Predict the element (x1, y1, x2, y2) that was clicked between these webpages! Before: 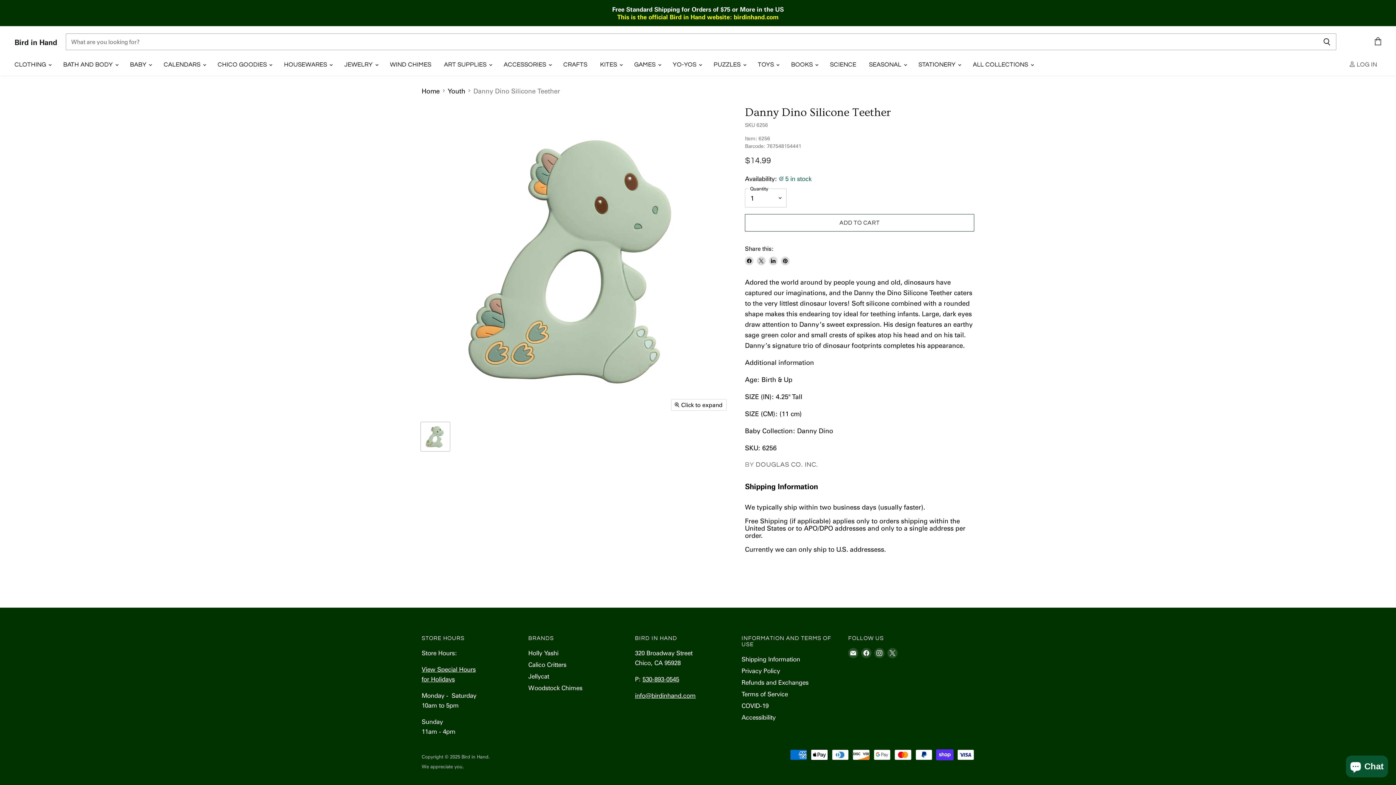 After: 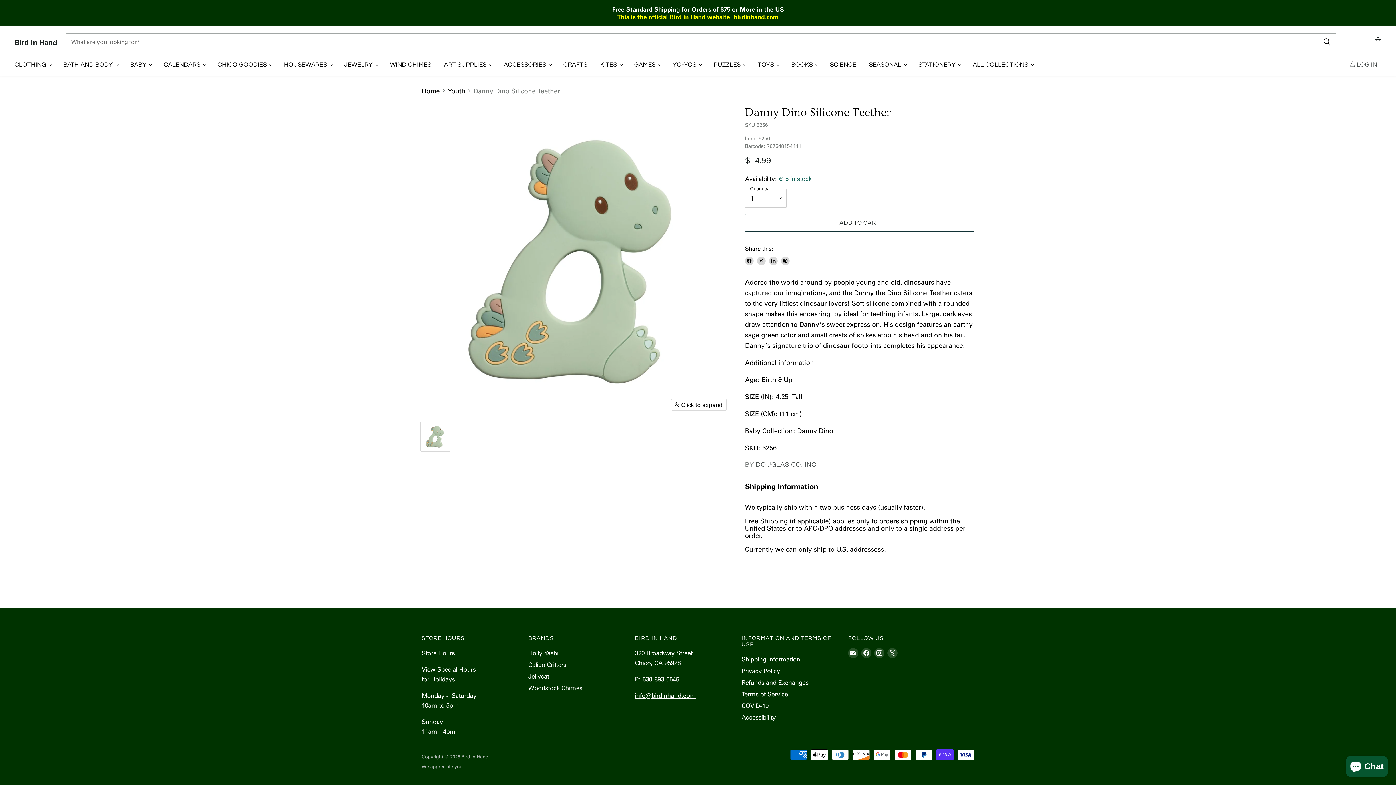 Action: label: Pin on Pinterest bbox: (781, 256, 789, 265)